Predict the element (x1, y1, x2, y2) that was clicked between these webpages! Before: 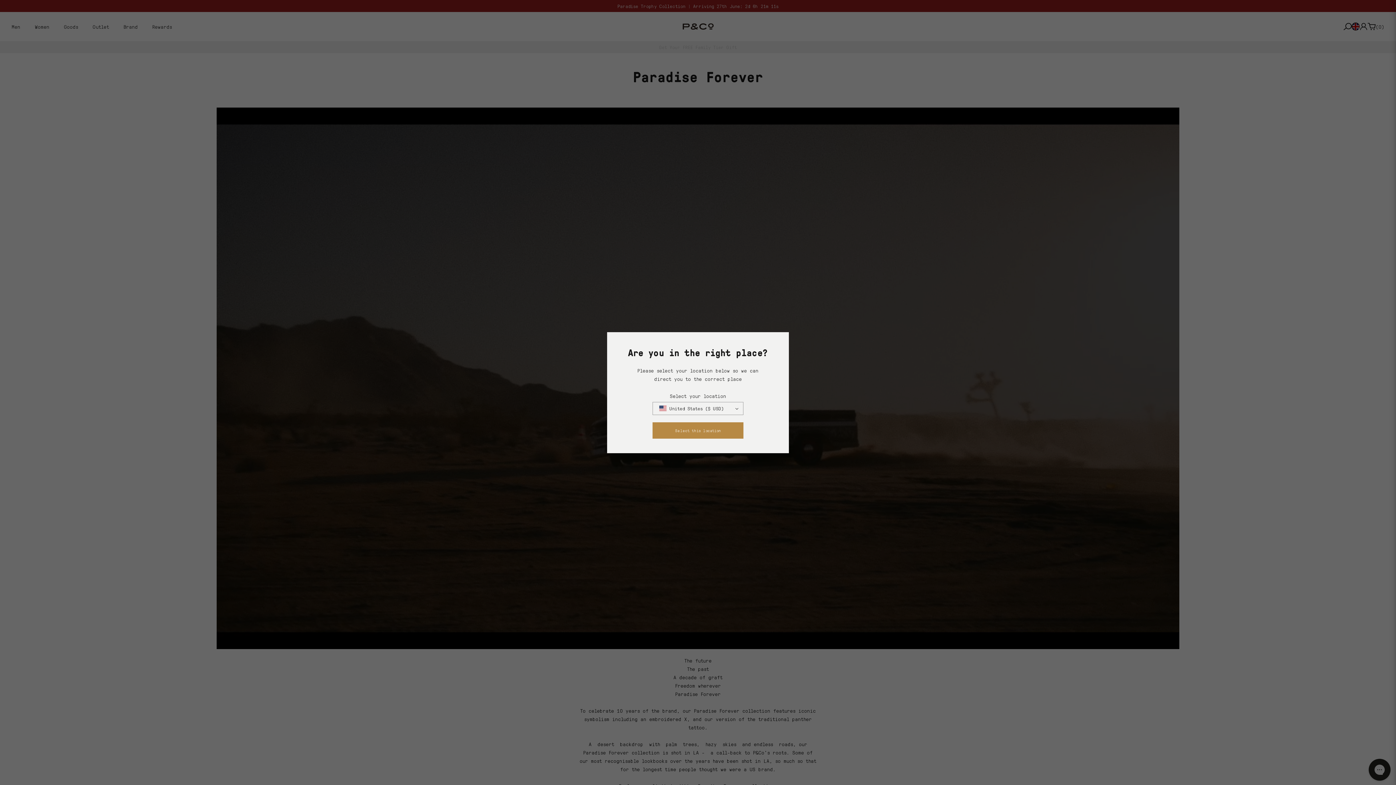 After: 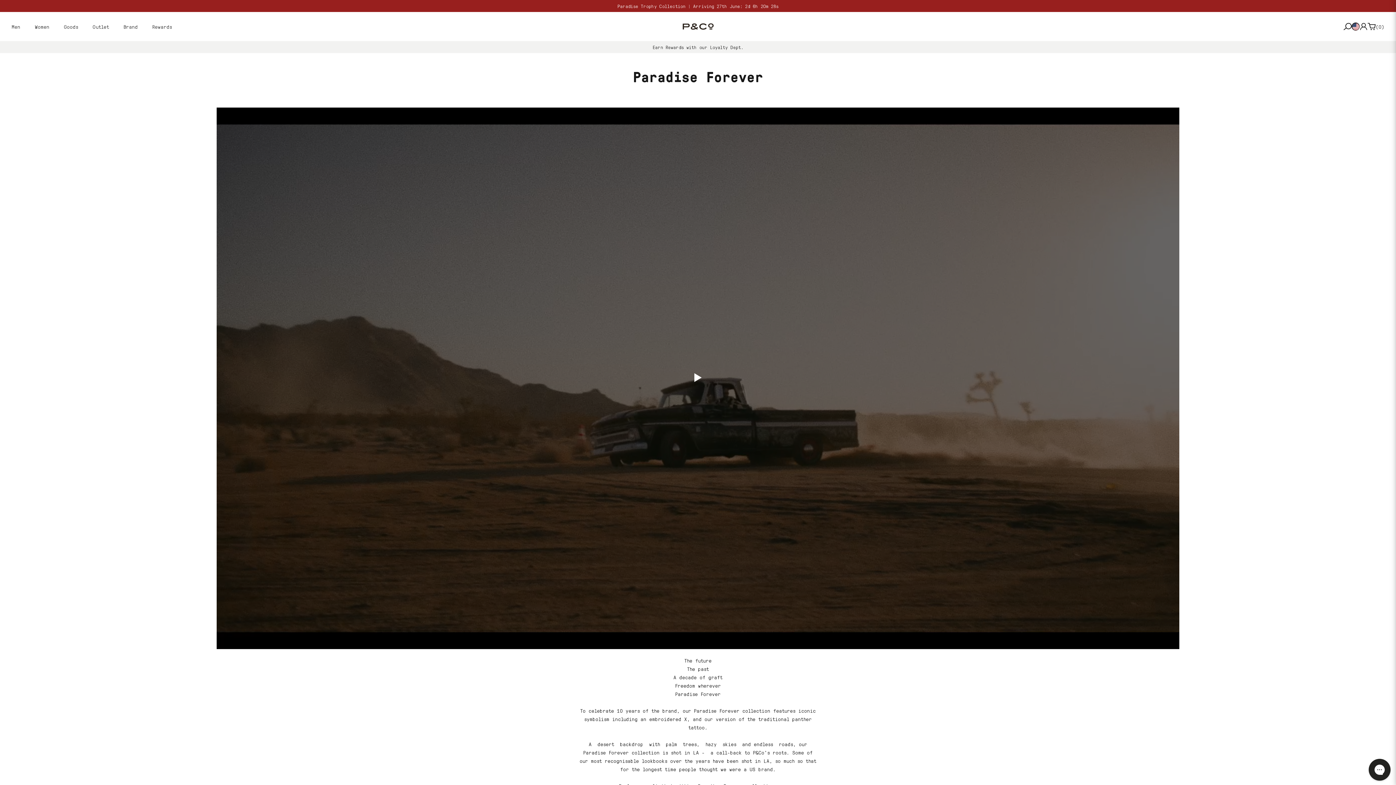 Action: label: Select this location bbox: (652, 422, 743, 438)